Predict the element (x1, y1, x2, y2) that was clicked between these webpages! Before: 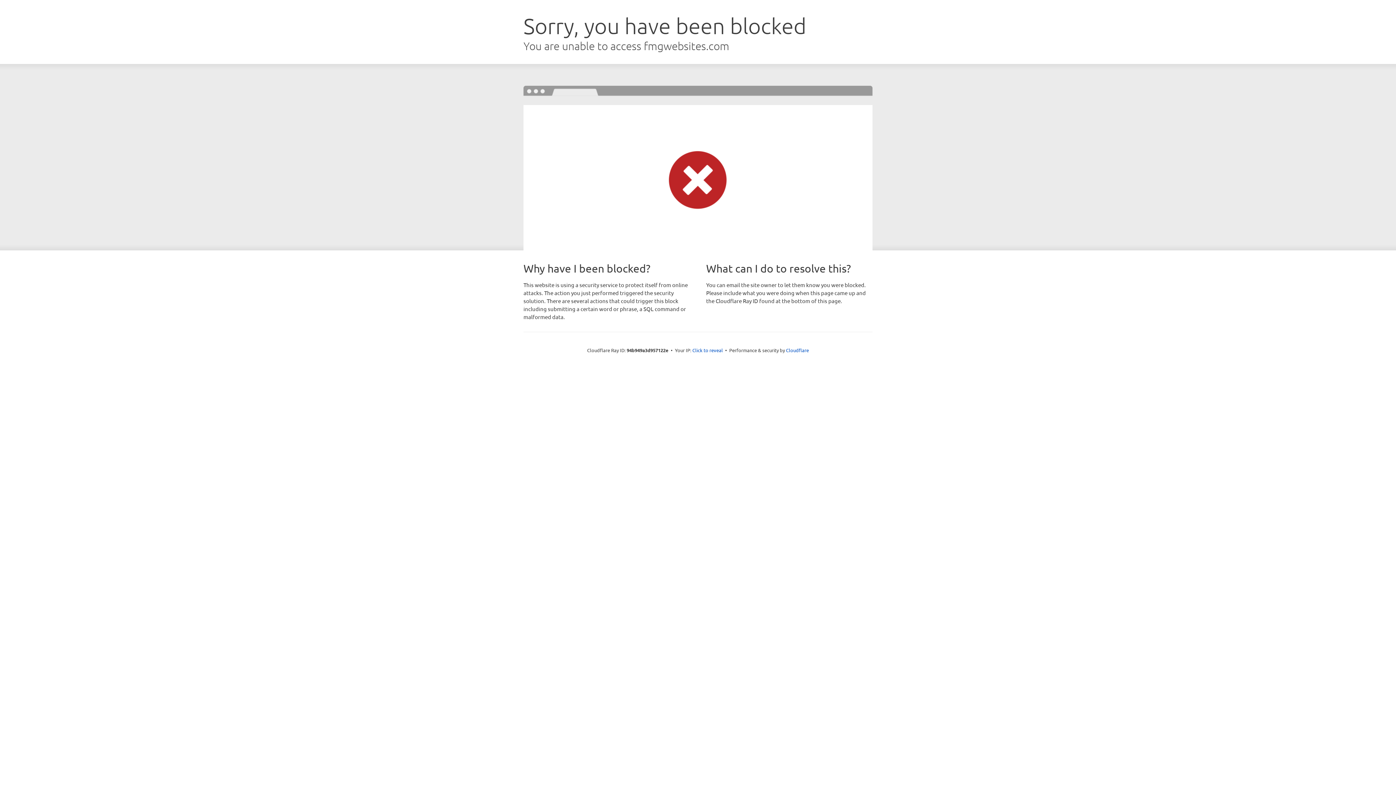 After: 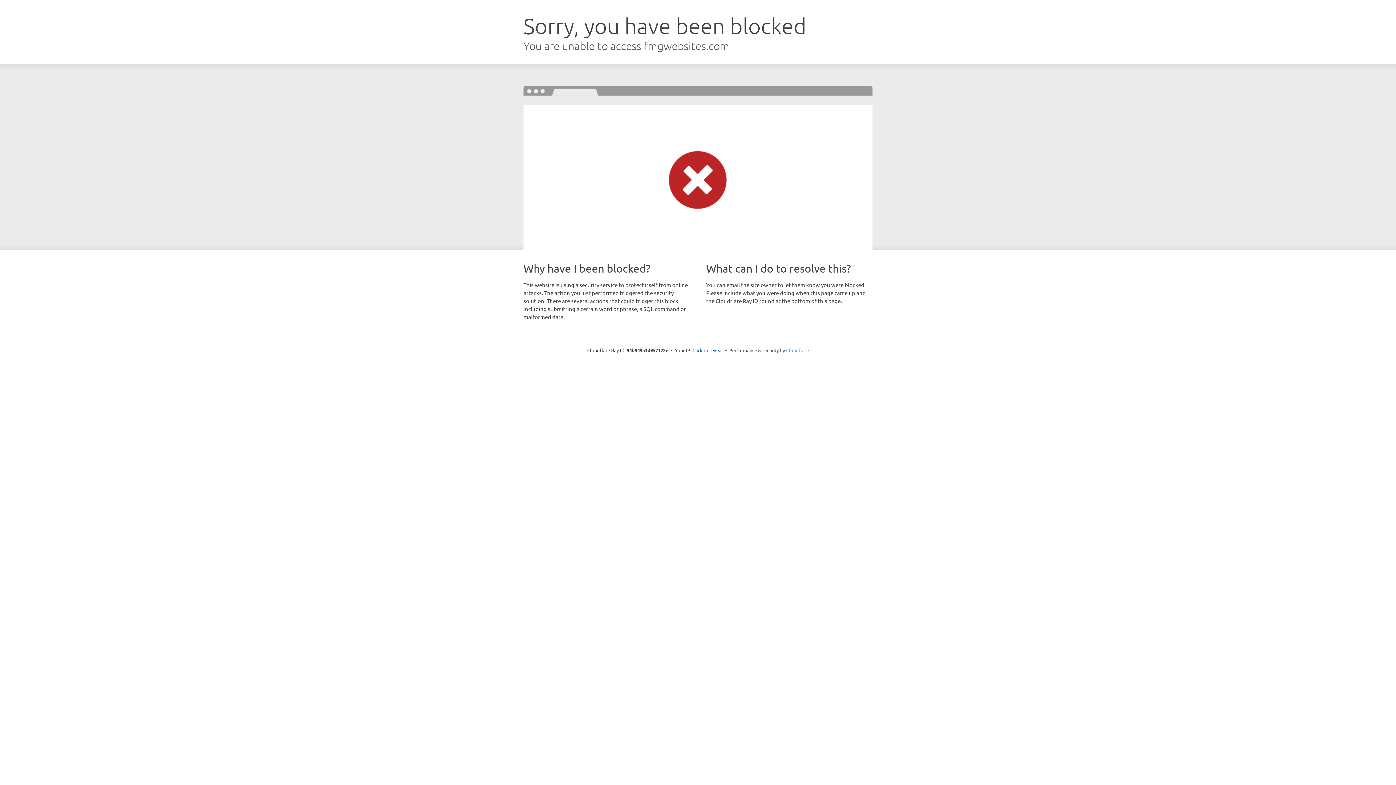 Action: bbox: (786, 347, 809, 353) label: Cloudflare